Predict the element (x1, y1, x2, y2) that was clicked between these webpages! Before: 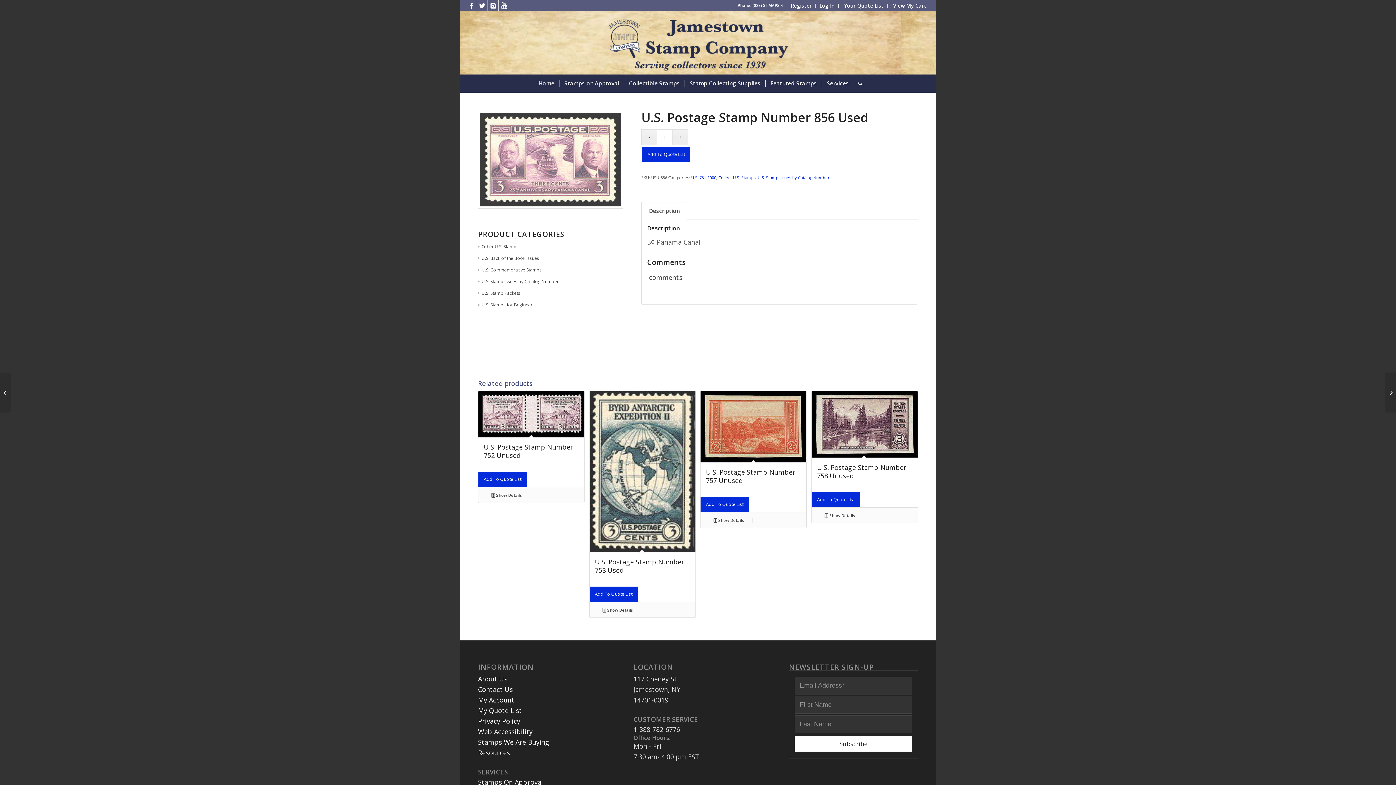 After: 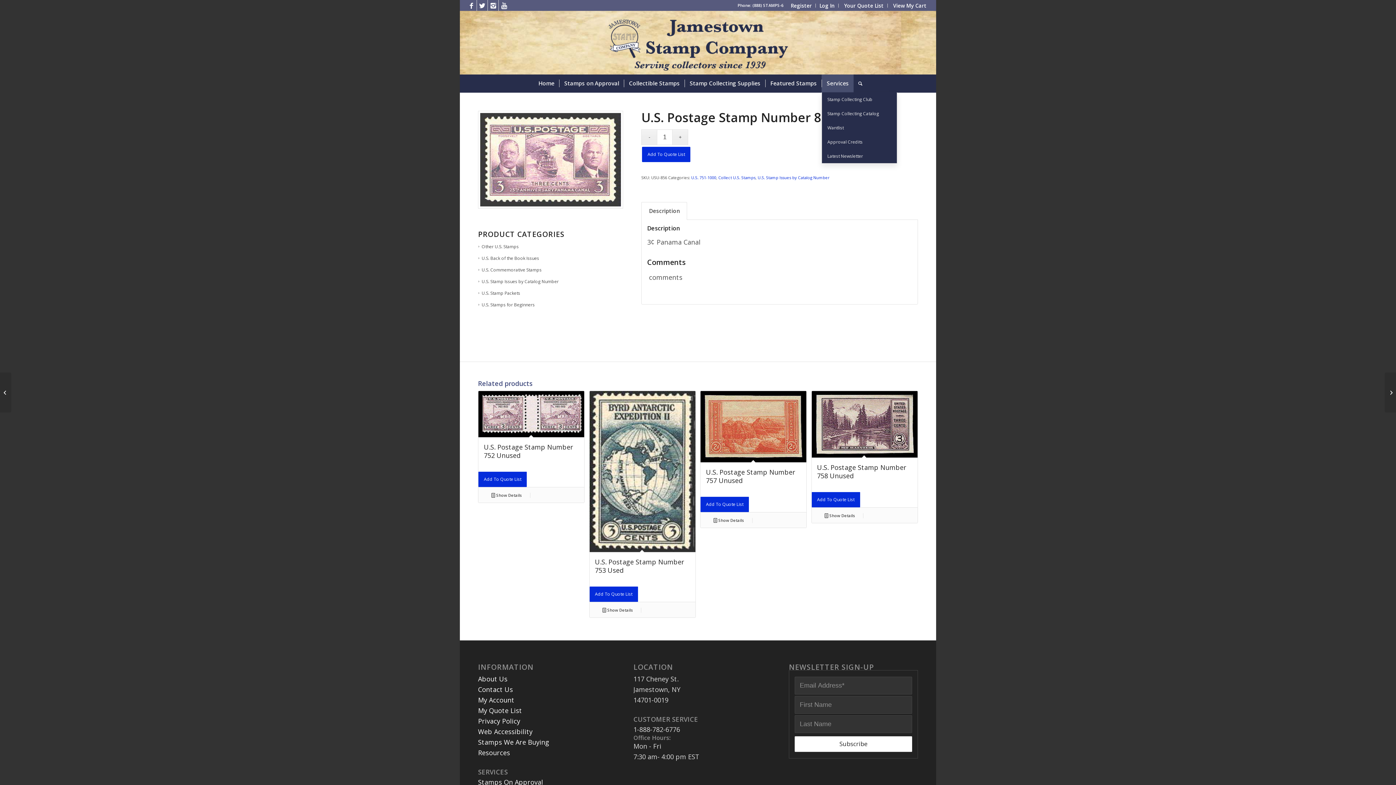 Action: bbox: (821, 74, 853, 92) label: Services